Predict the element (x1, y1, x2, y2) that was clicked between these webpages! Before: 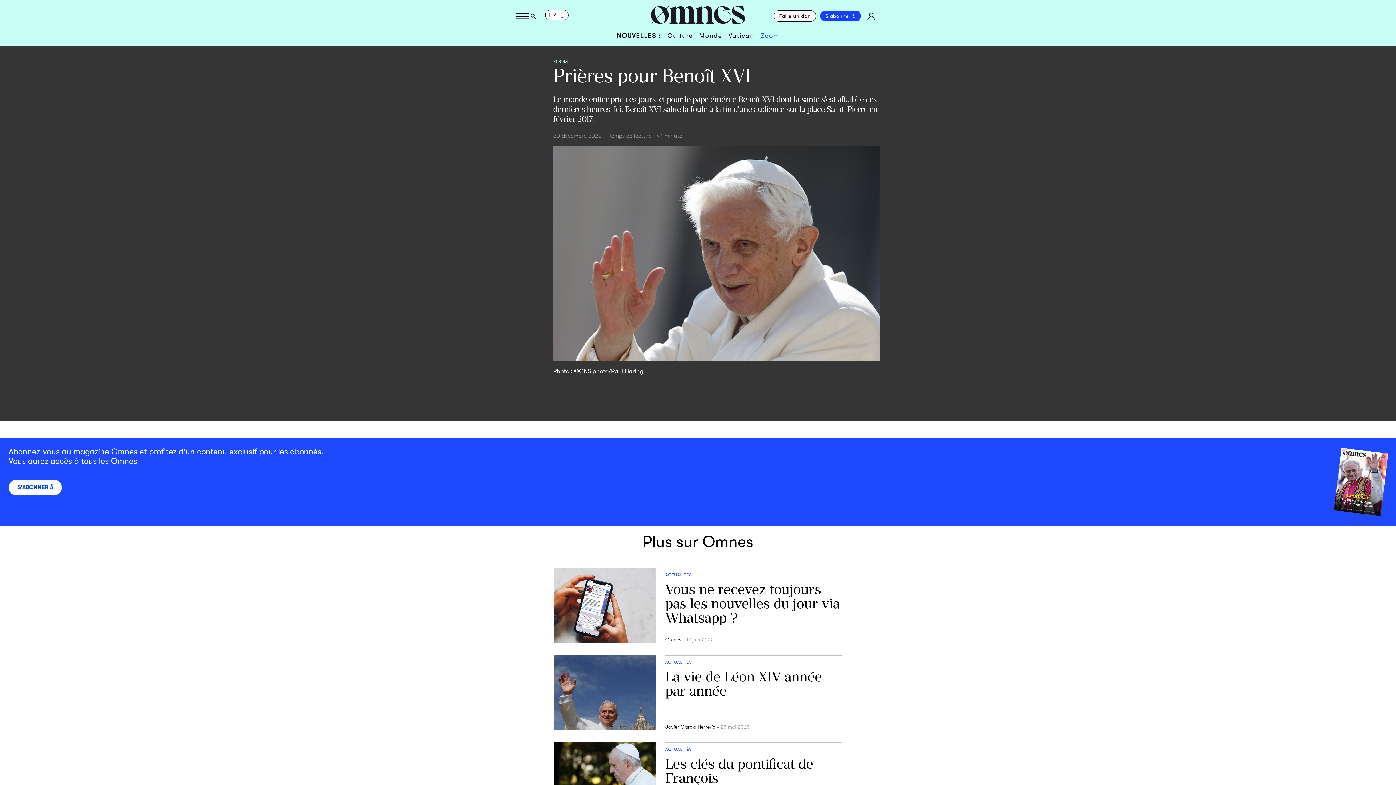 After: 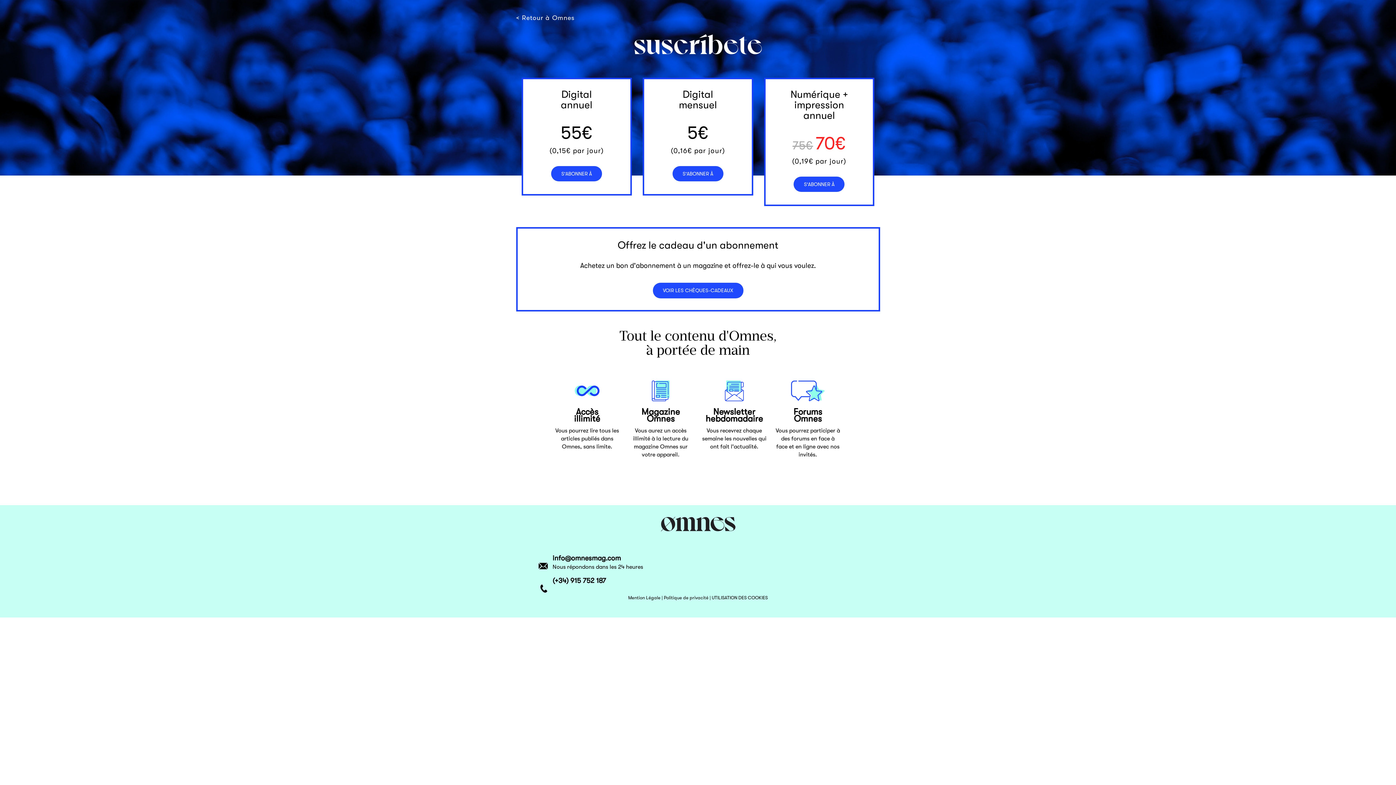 Action: label: S'ABONNER À bbox: (8, 480, 61, 495)